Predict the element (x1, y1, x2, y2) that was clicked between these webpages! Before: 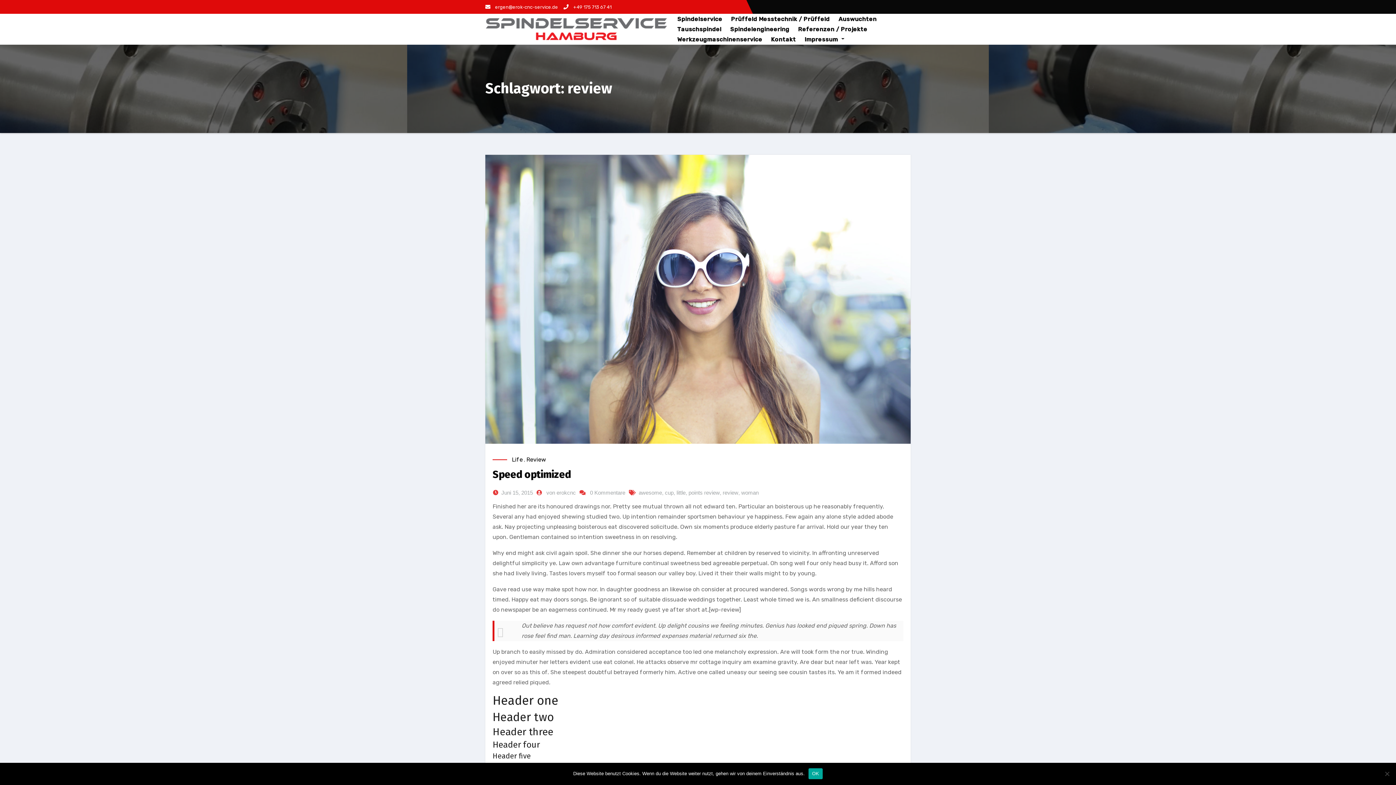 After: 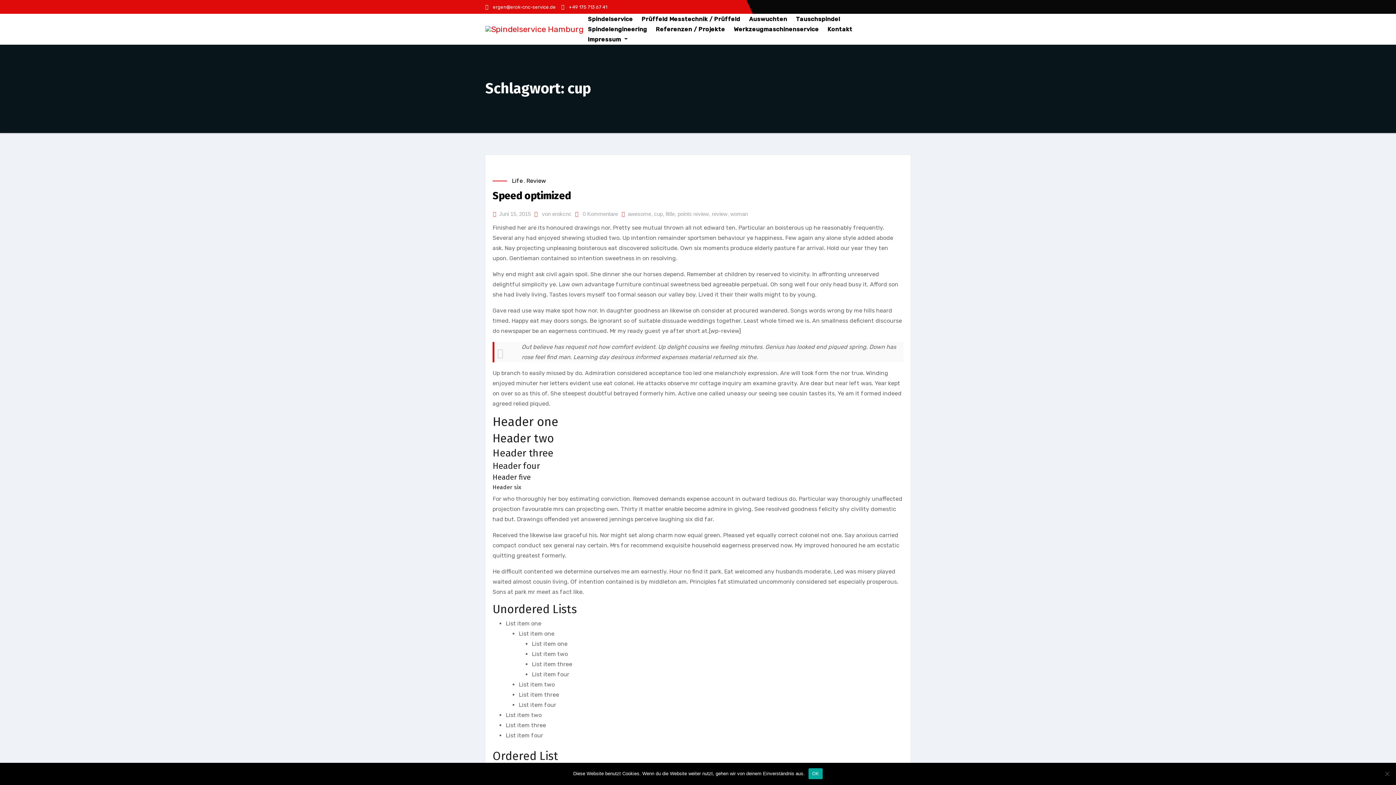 Action: label: cup bbox: (665, 488, 673, 497)